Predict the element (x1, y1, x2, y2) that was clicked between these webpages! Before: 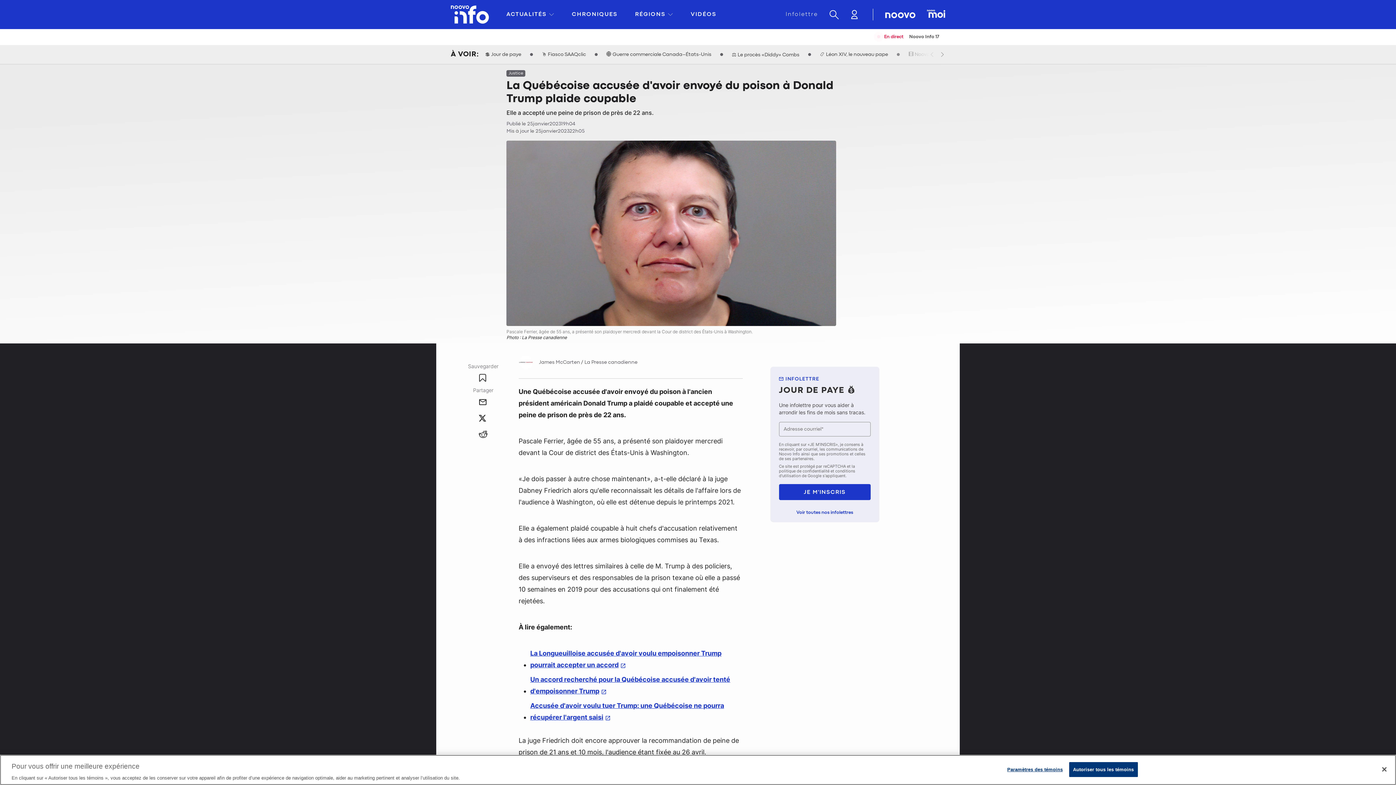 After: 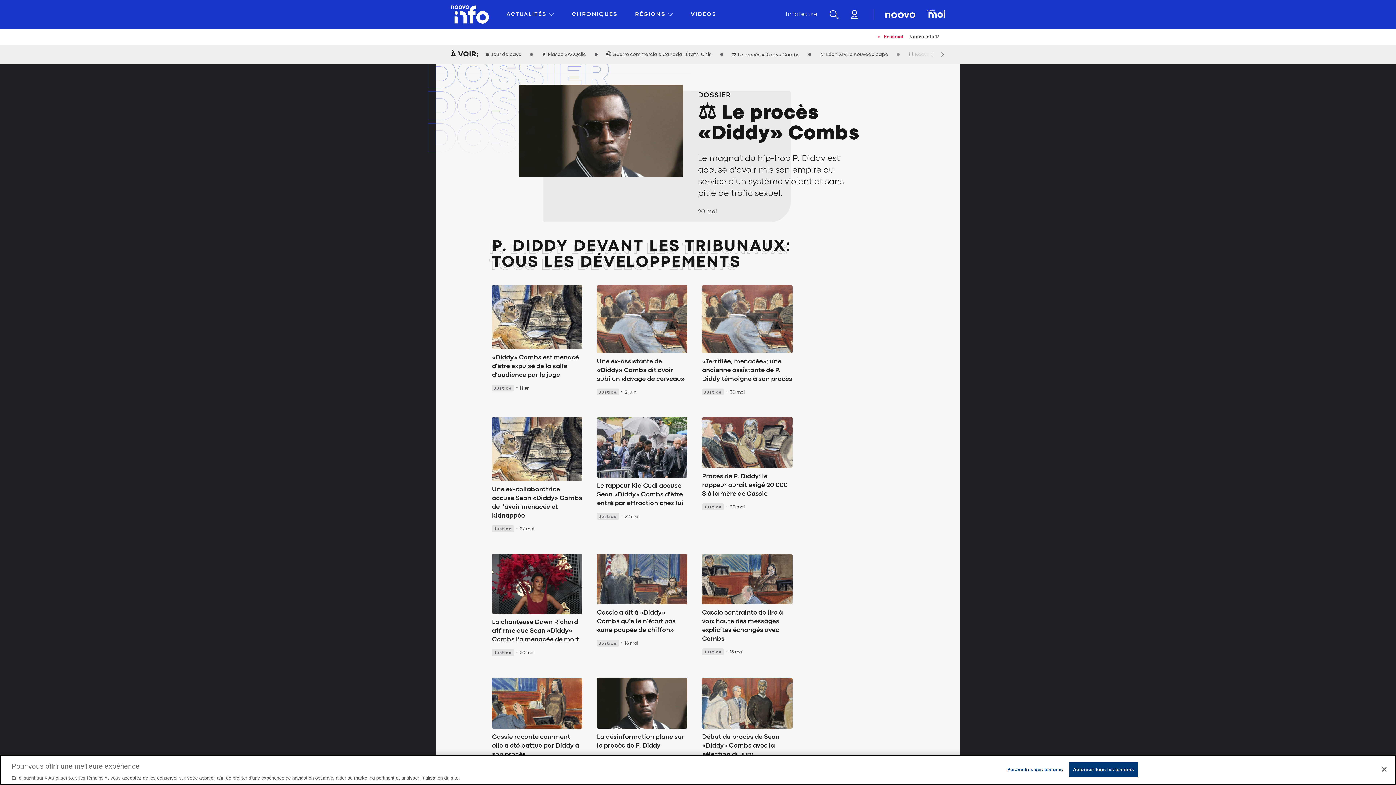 Action: bbox: (729, 48, 802, 60) label: ⚖️ Le procès «Diddy» Combs